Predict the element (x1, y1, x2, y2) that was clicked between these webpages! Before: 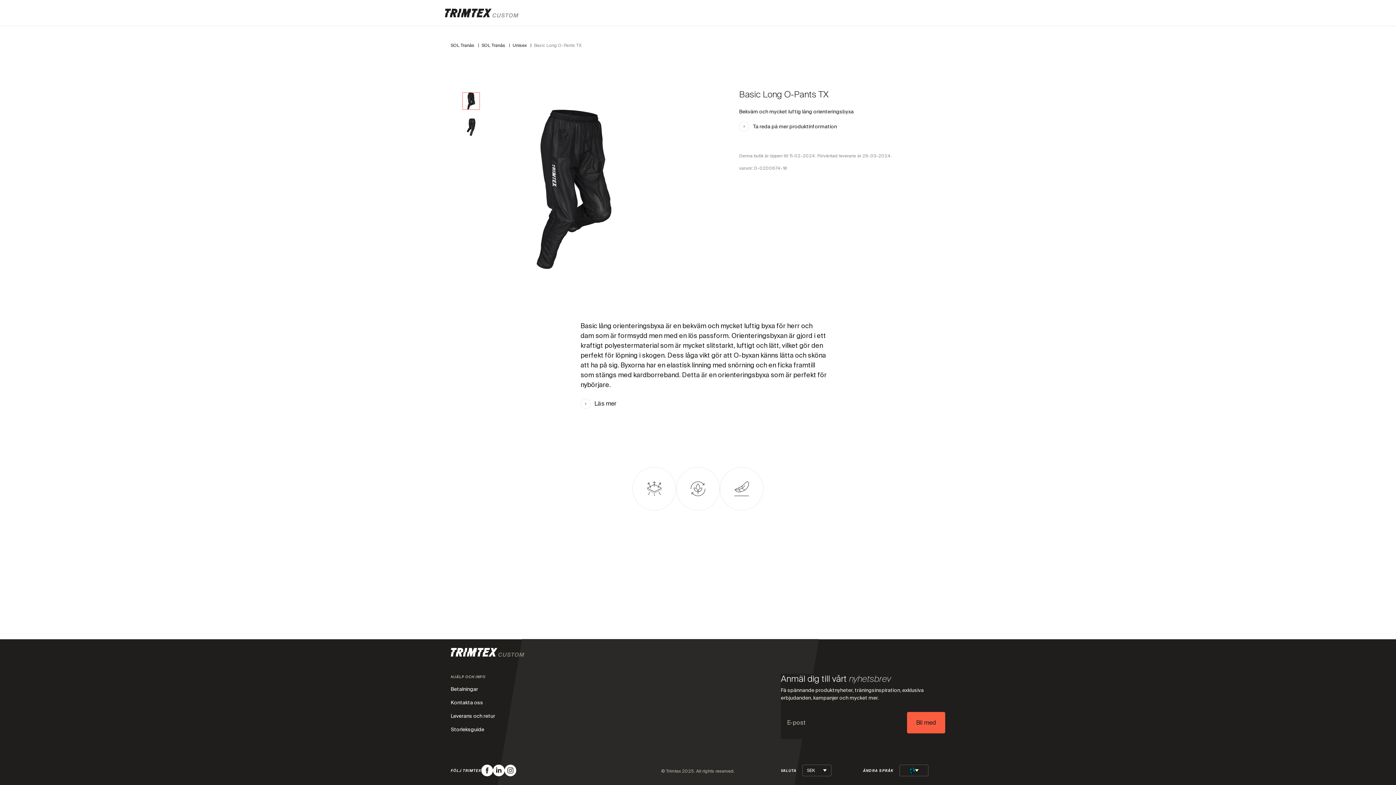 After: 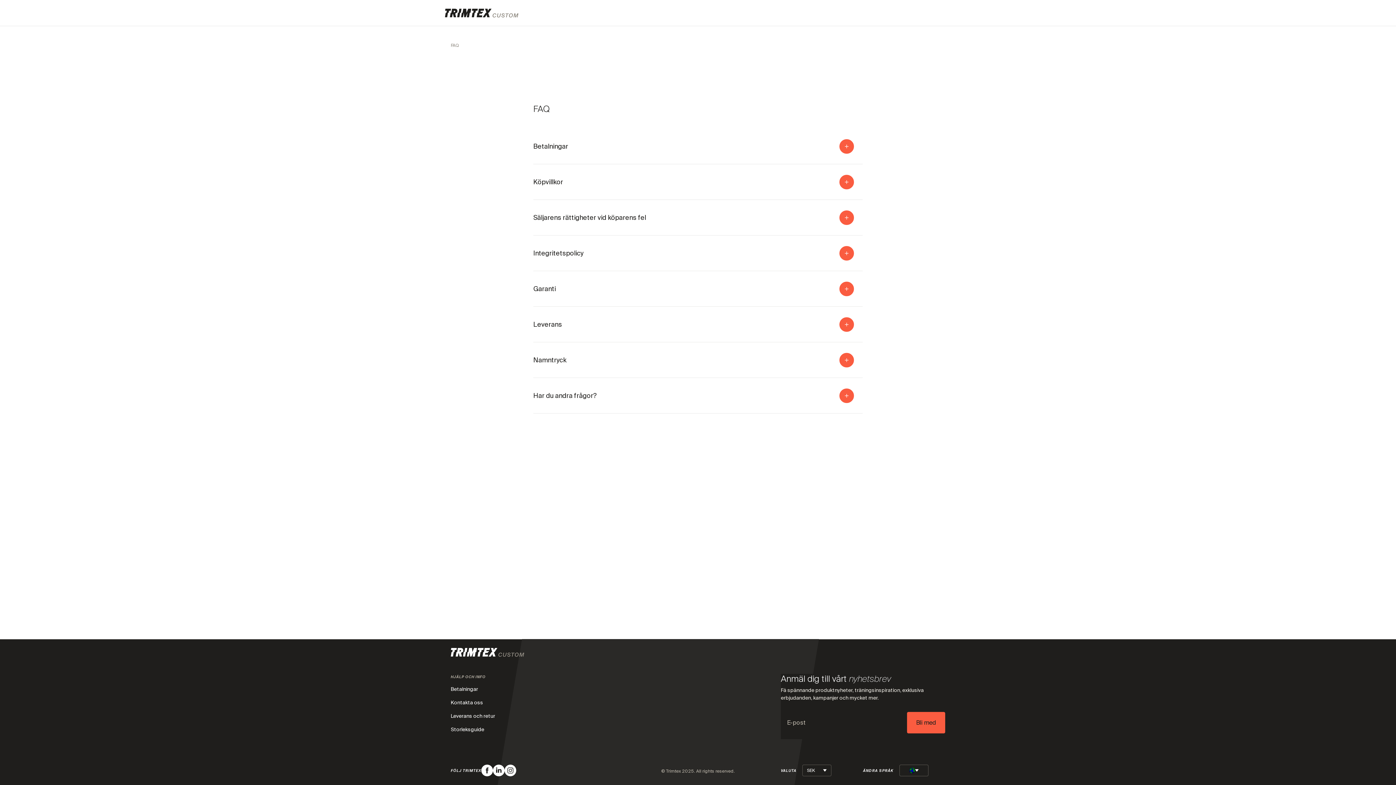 Action: bbox: (450, 709, 512, 723) label: Leverans och retur